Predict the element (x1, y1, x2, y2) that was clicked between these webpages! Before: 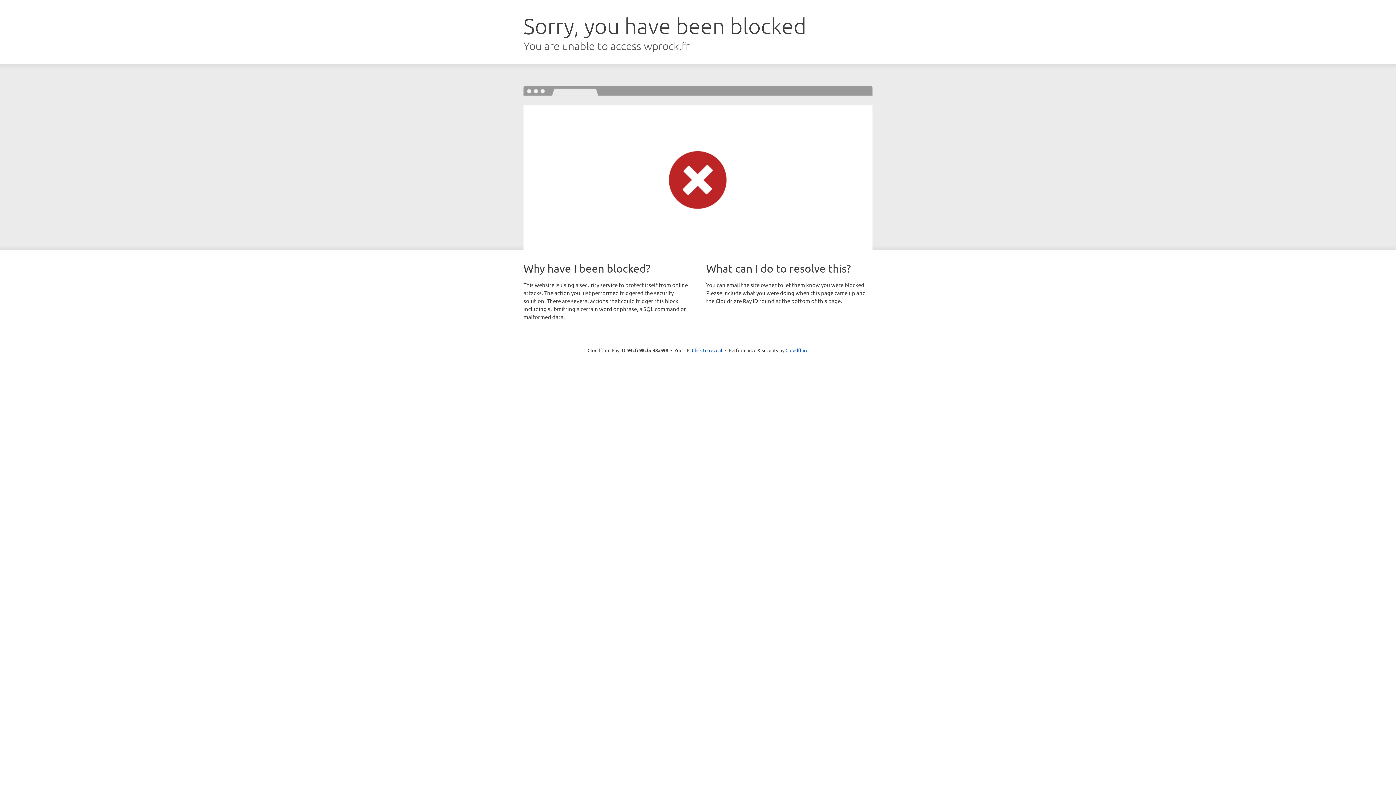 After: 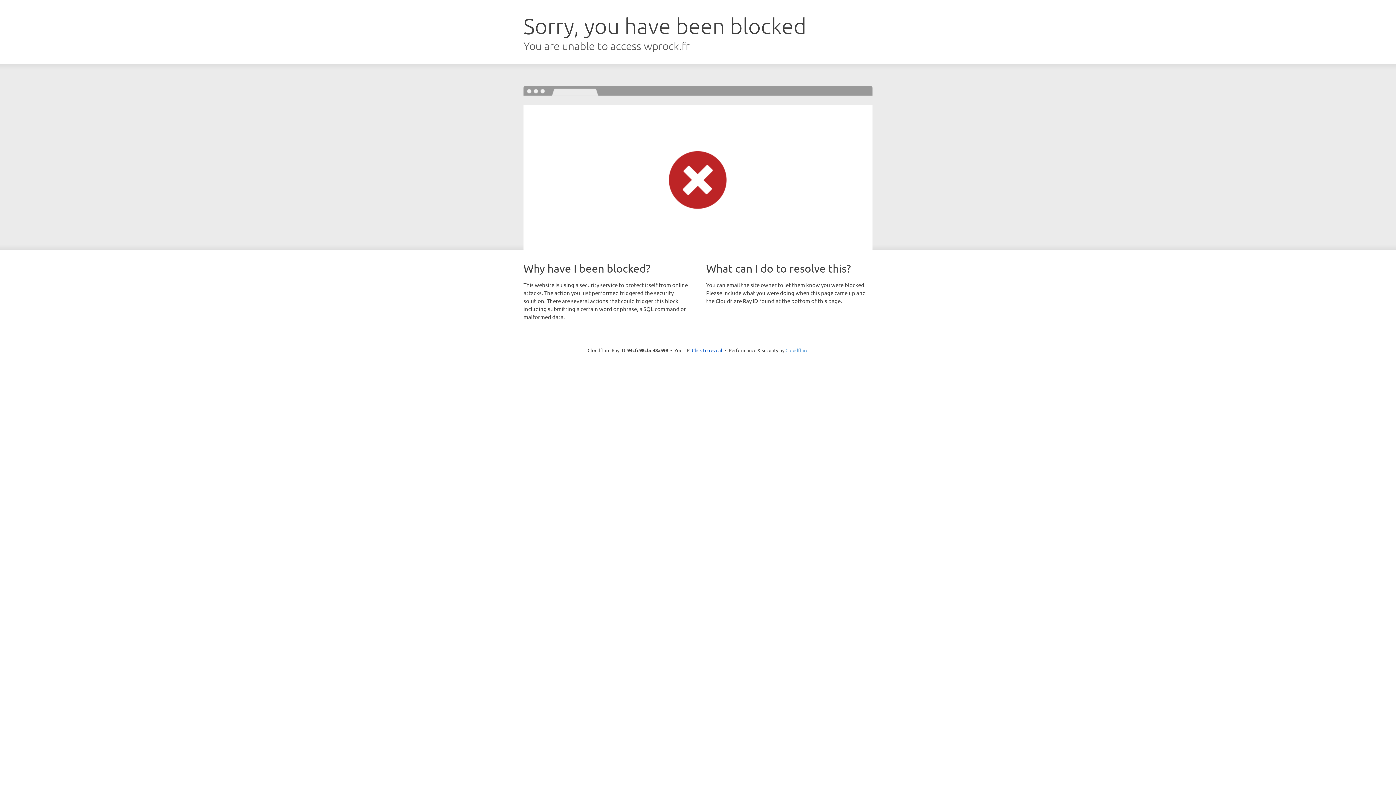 Action: bbox: (785, 347, 808, 353) label: Cloudflare